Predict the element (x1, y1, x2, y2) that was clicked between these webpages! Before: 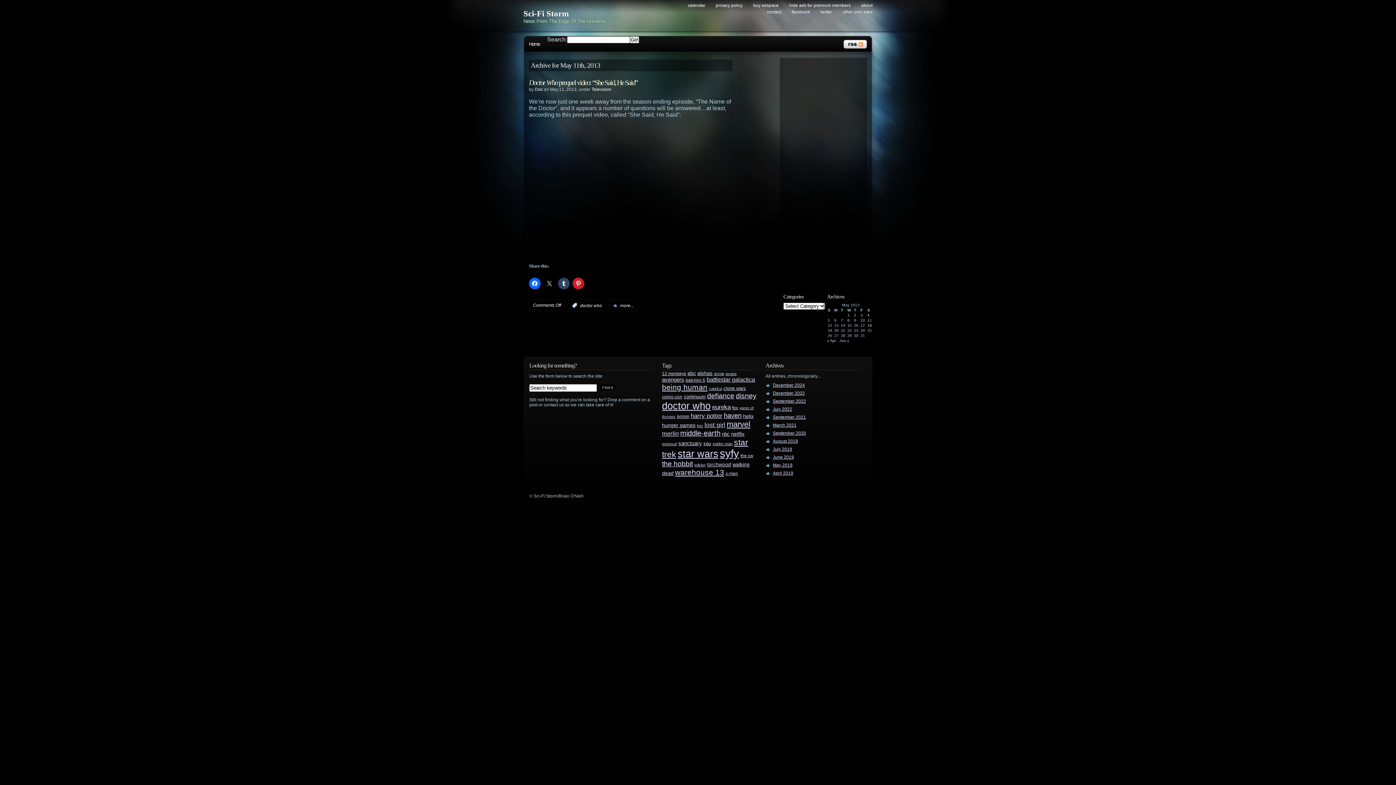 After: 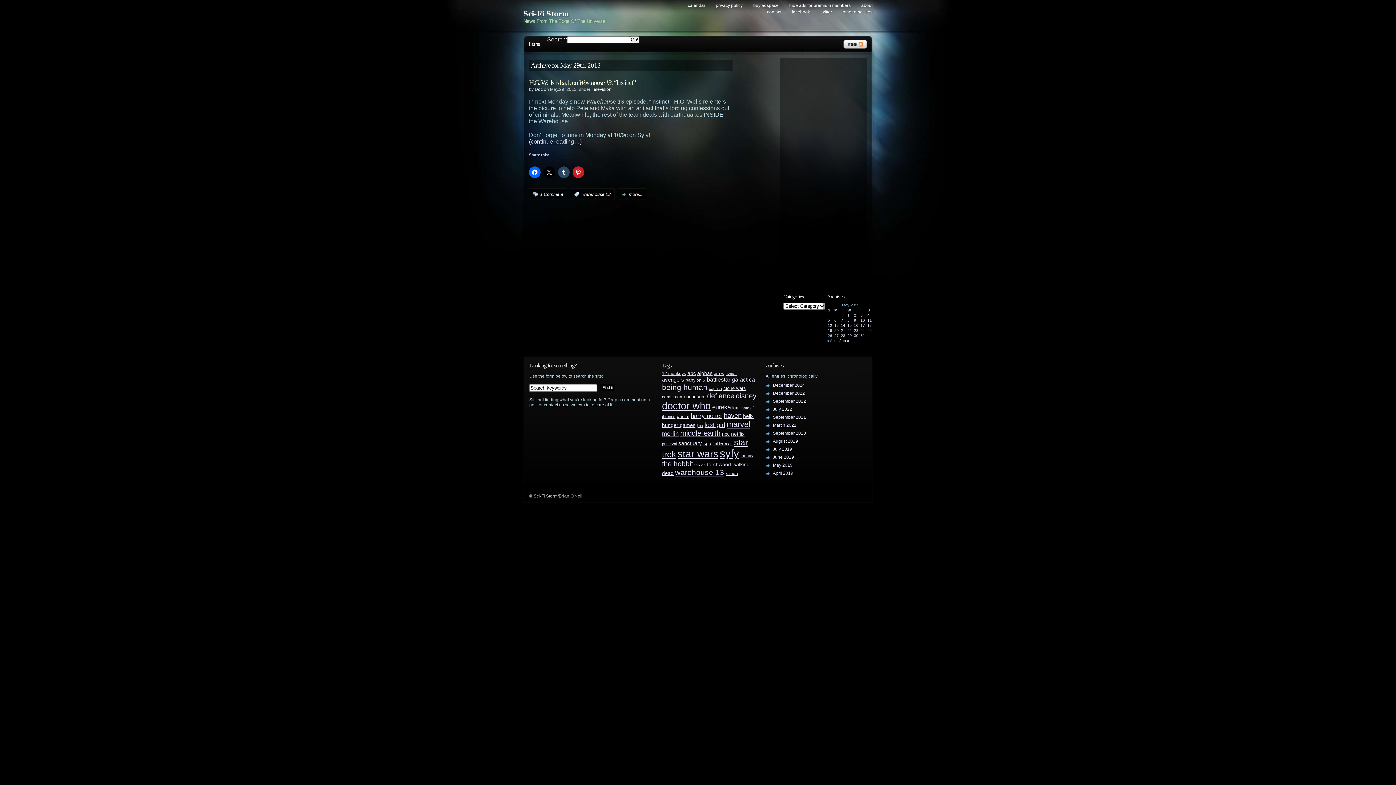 Action: label: Posts published on May 29, 2013 bbox: (847, 333, 852, 337)